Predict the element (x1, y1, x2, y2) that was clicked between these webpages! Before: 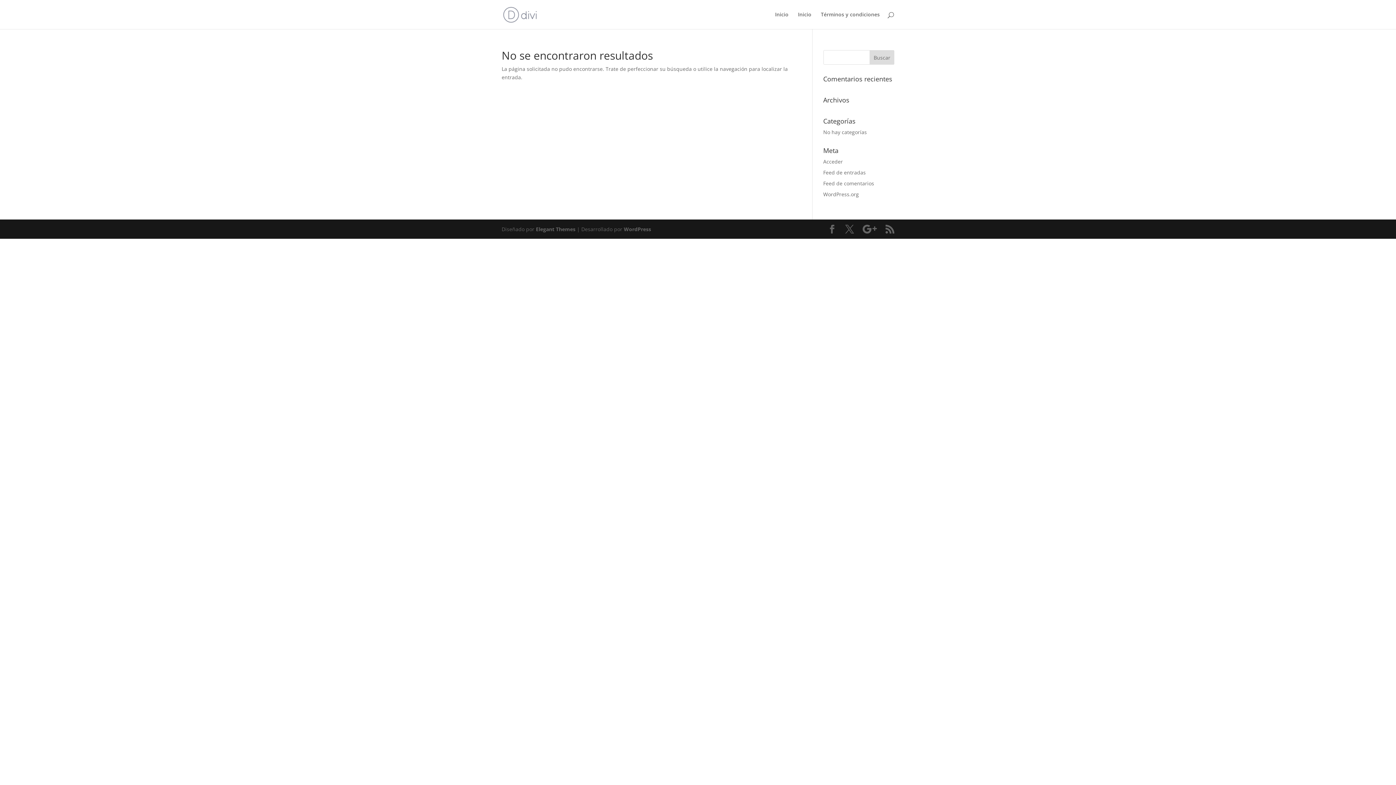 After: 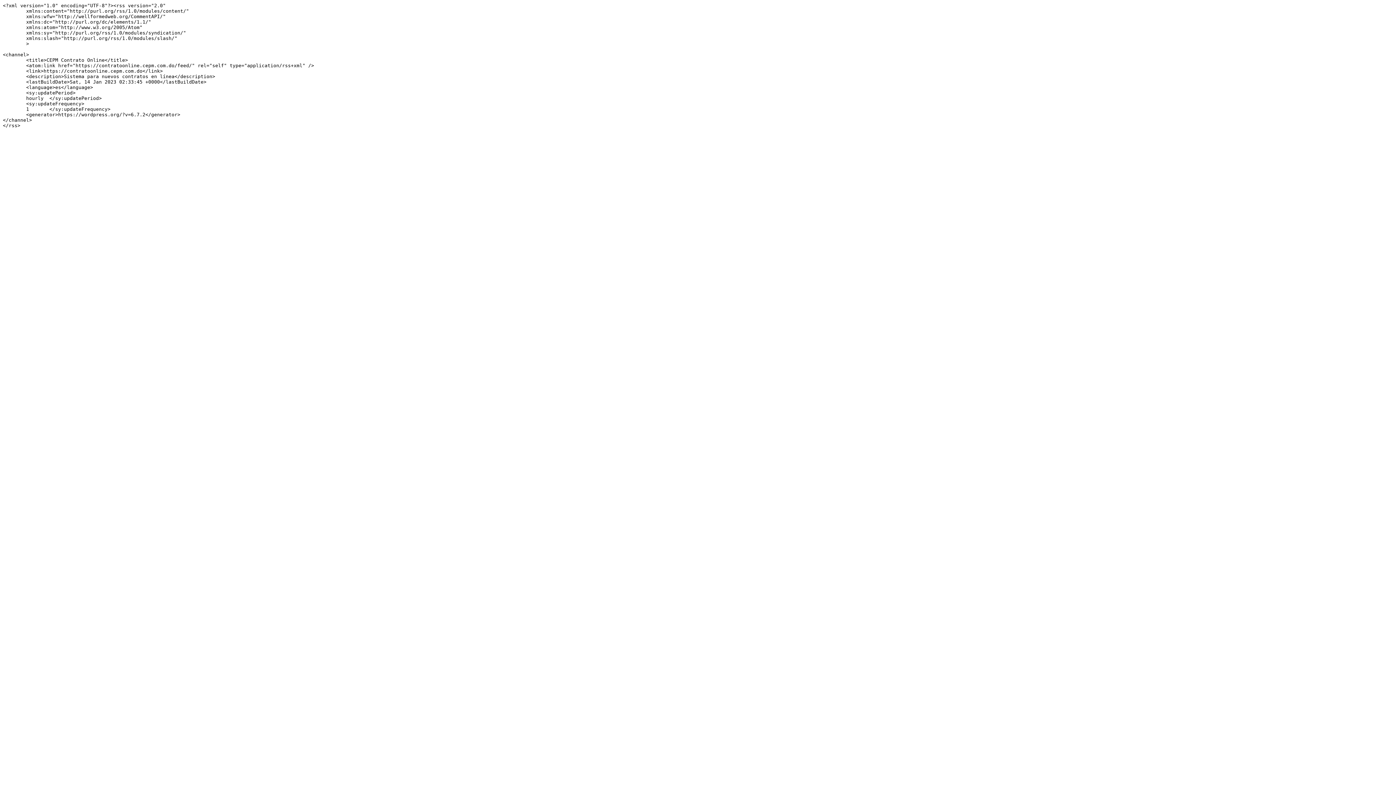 Action: label: Feed de entradas bbox: (823, 169, 866, 176)